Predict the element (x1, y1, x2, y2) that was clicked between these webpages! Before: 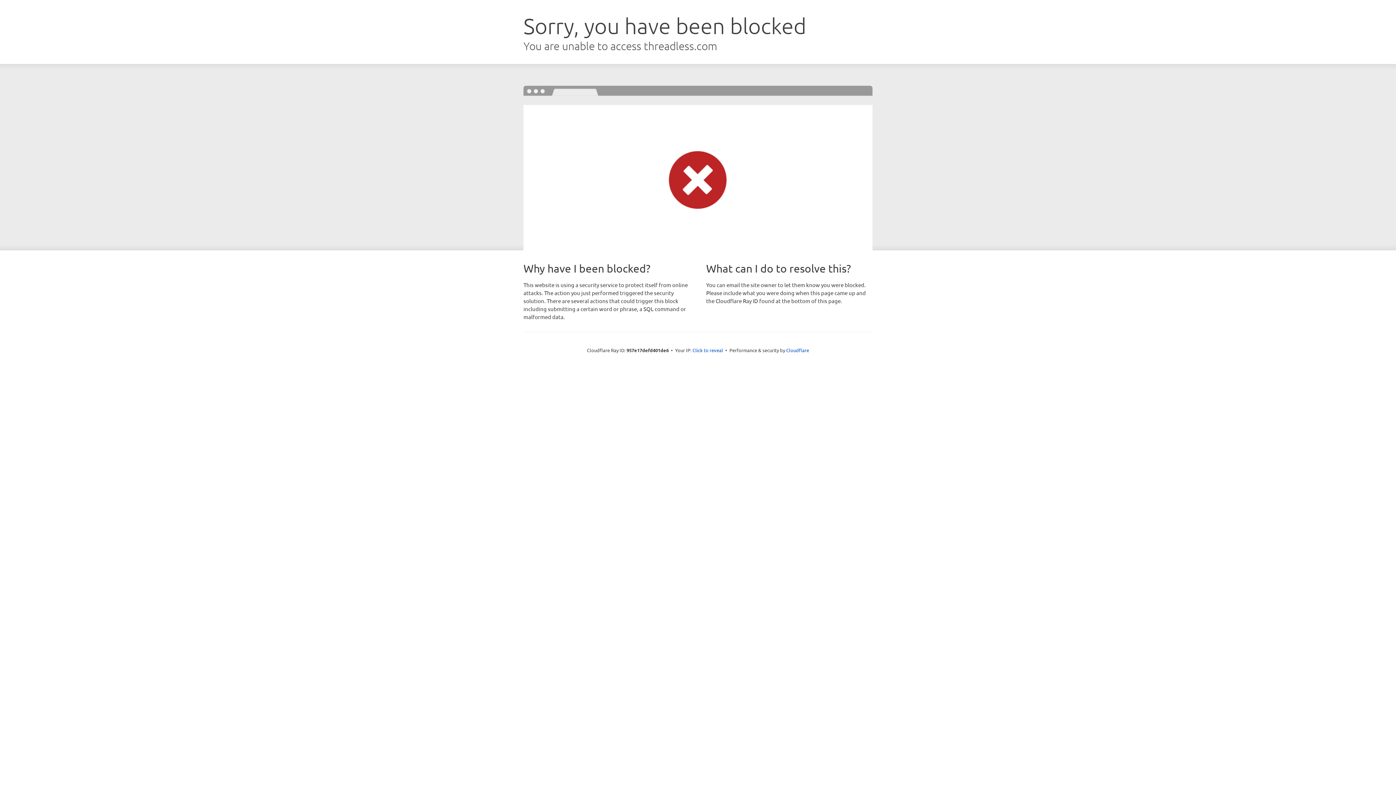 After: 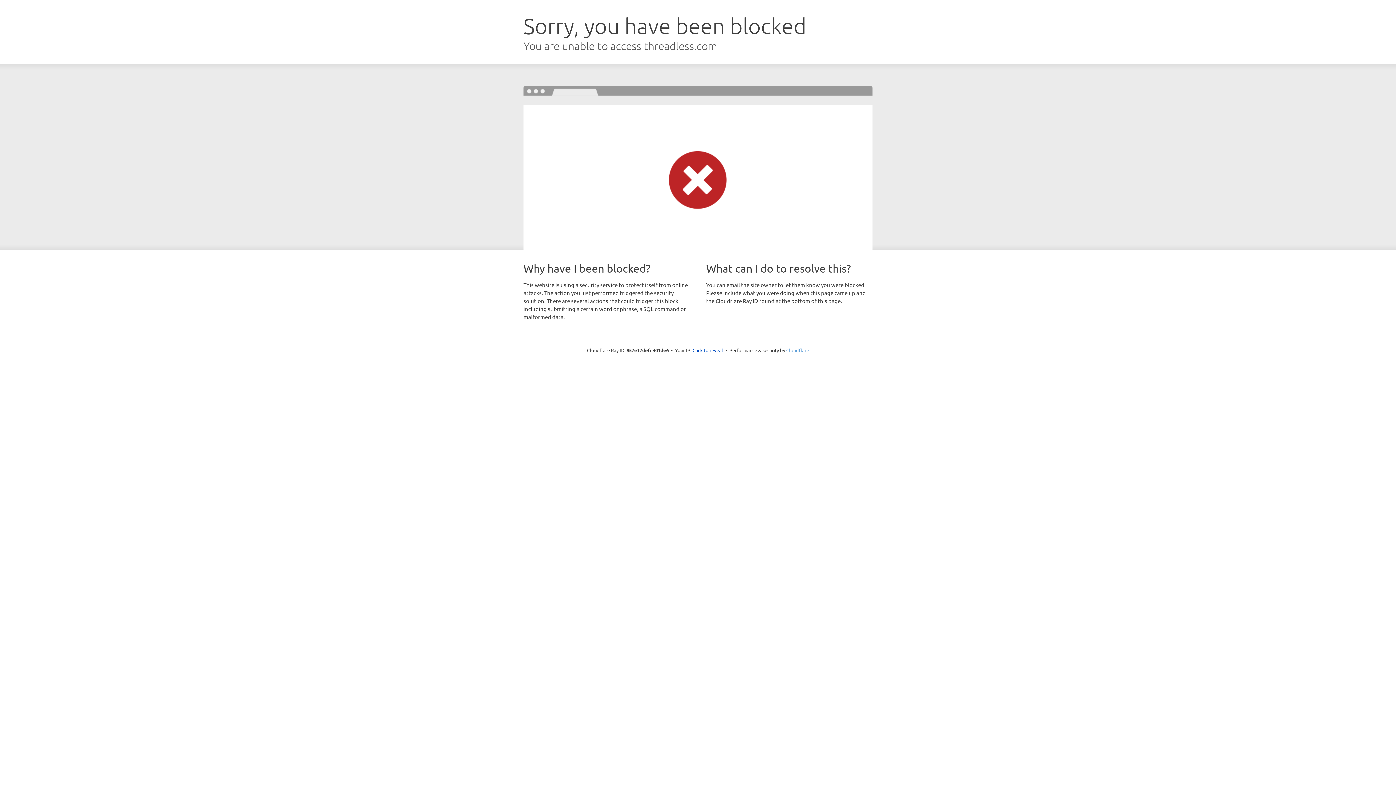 Action: bbox: (786, 347, 809, 353) label: Cloudflare